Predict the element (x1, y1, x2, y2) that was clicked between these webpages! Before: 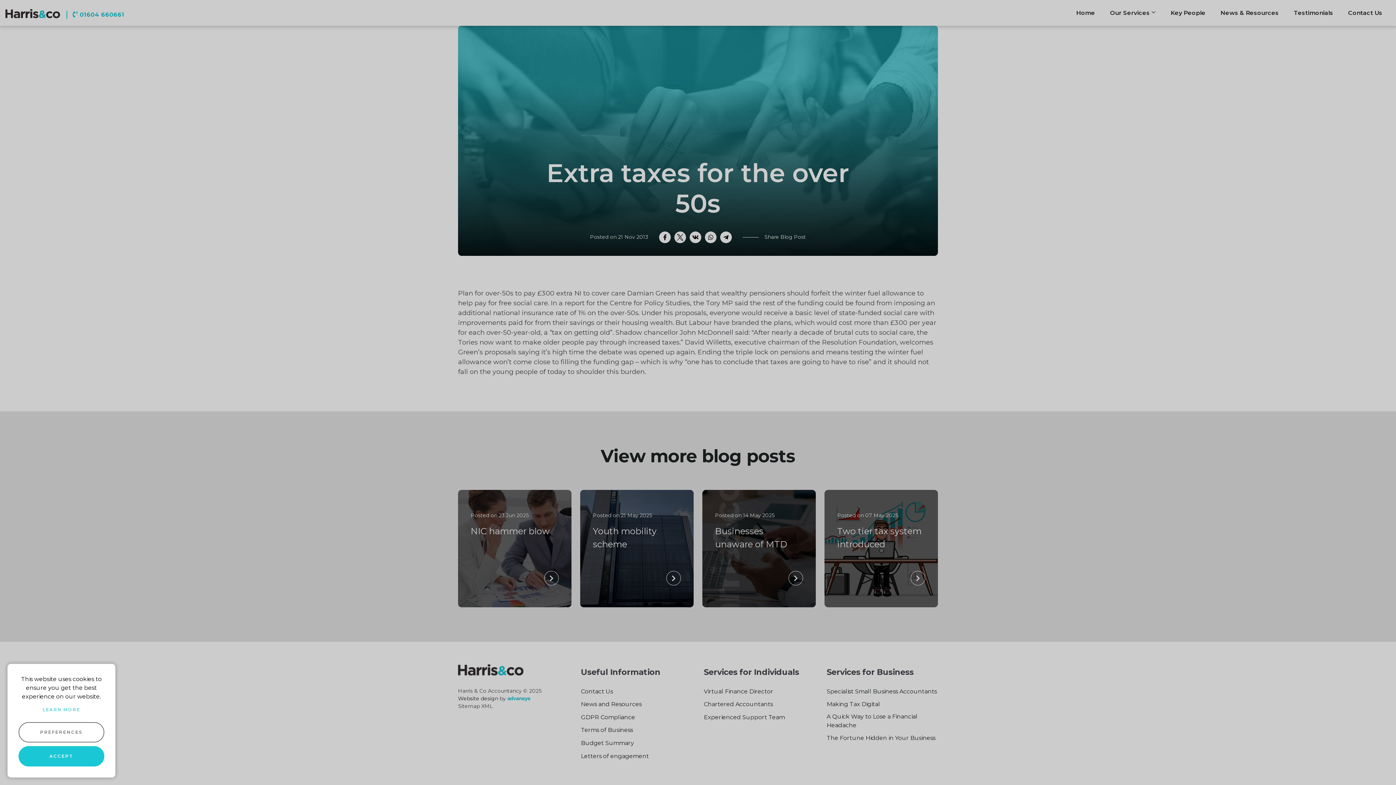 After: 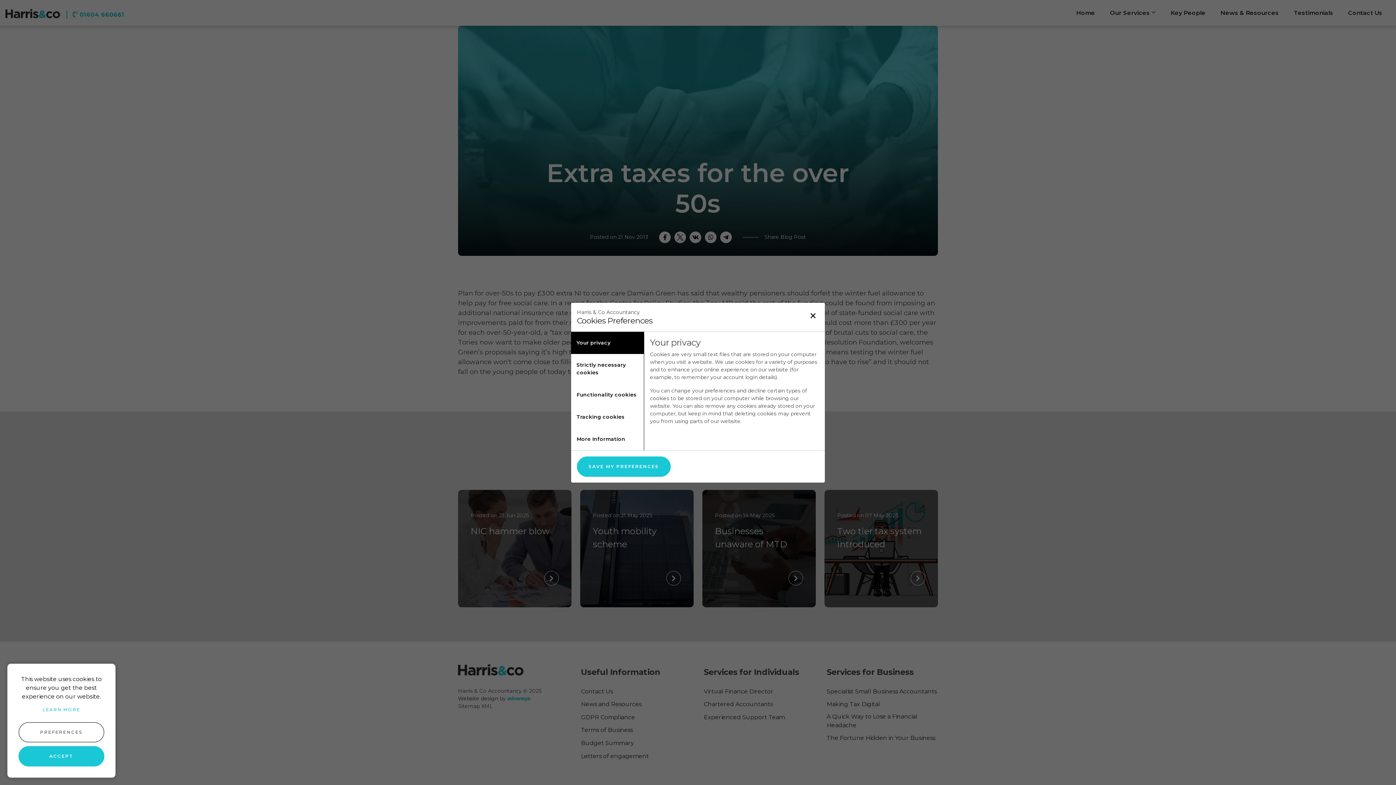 Action: label: PREFERENCES bbox: (18, 722, 104, 742)